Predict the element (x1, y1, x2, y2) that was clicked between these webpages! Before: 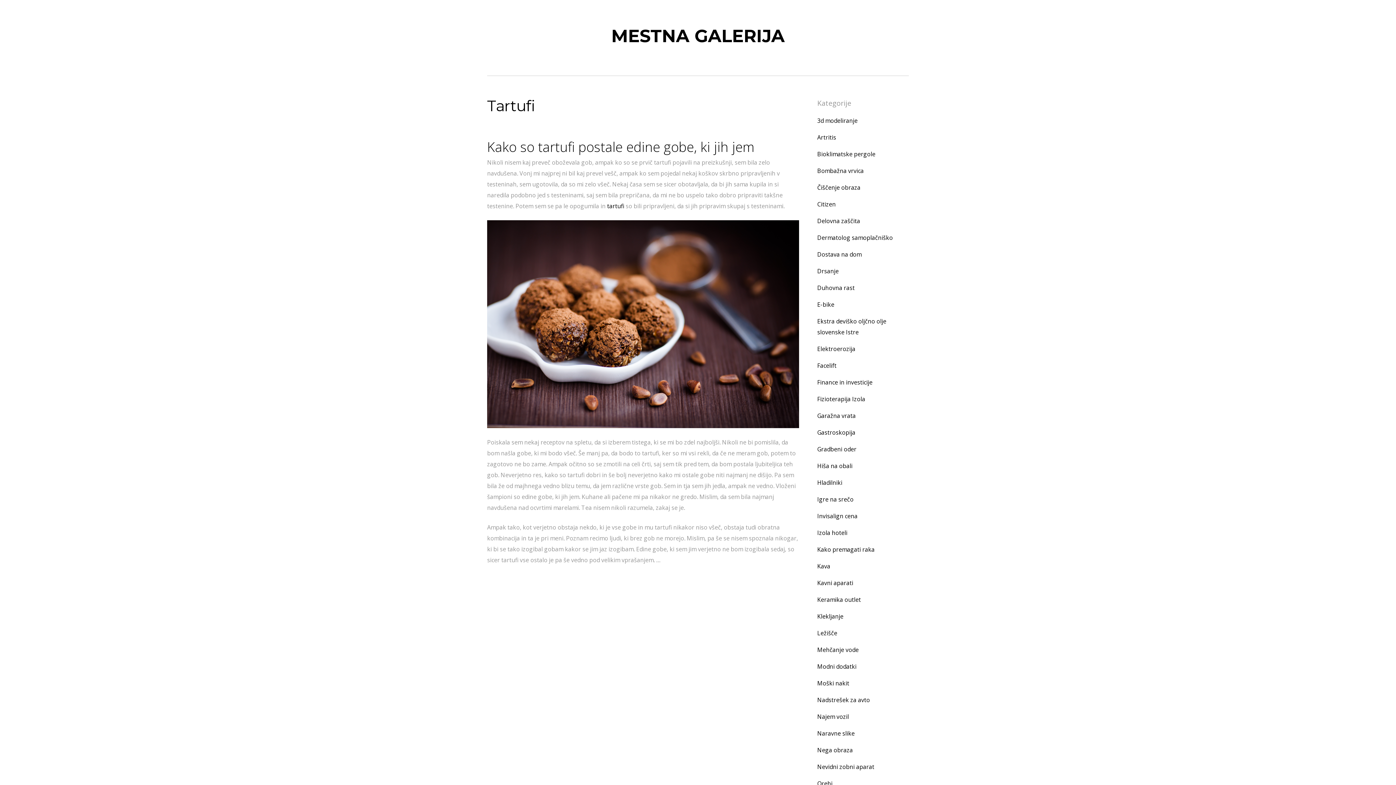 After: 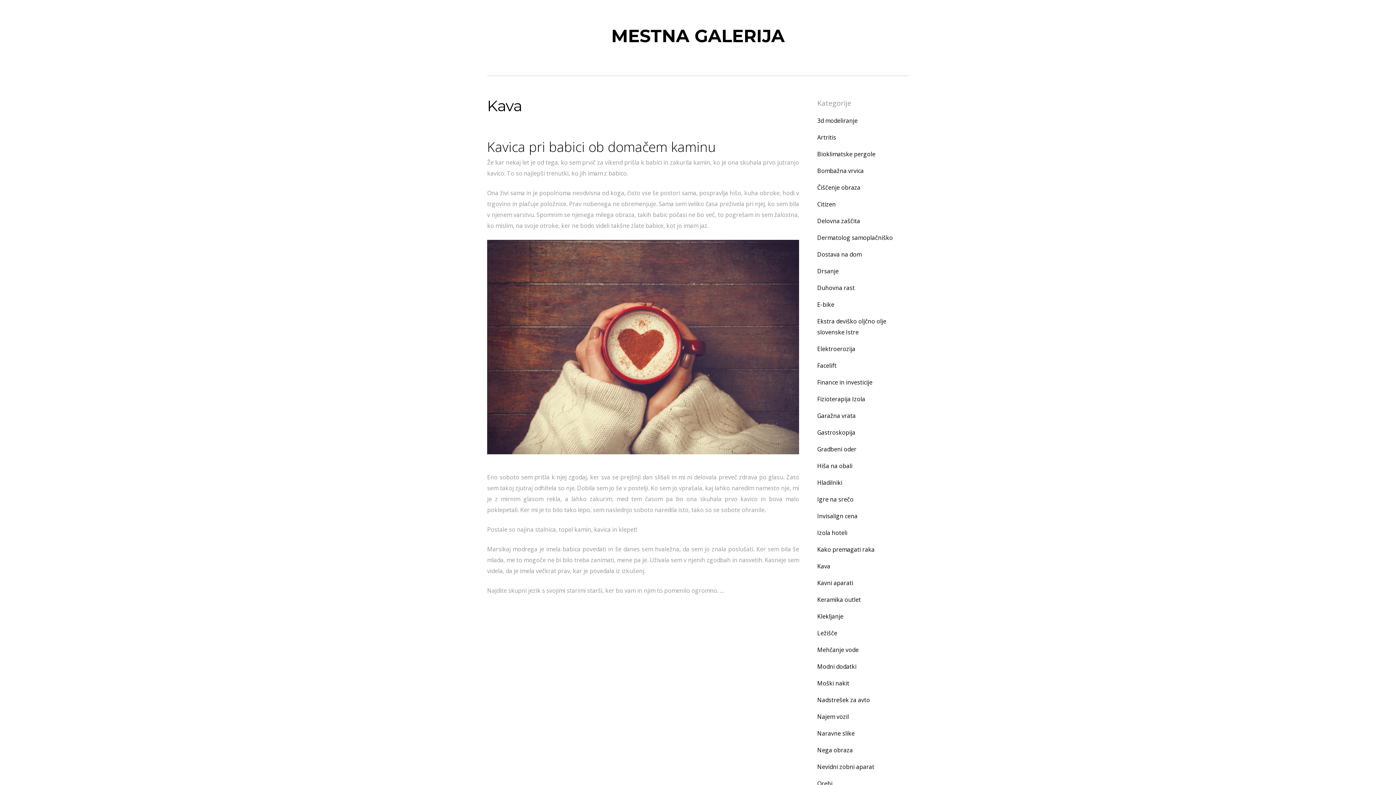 Action: label: Kava bbox: (817, 562, 830, 570)